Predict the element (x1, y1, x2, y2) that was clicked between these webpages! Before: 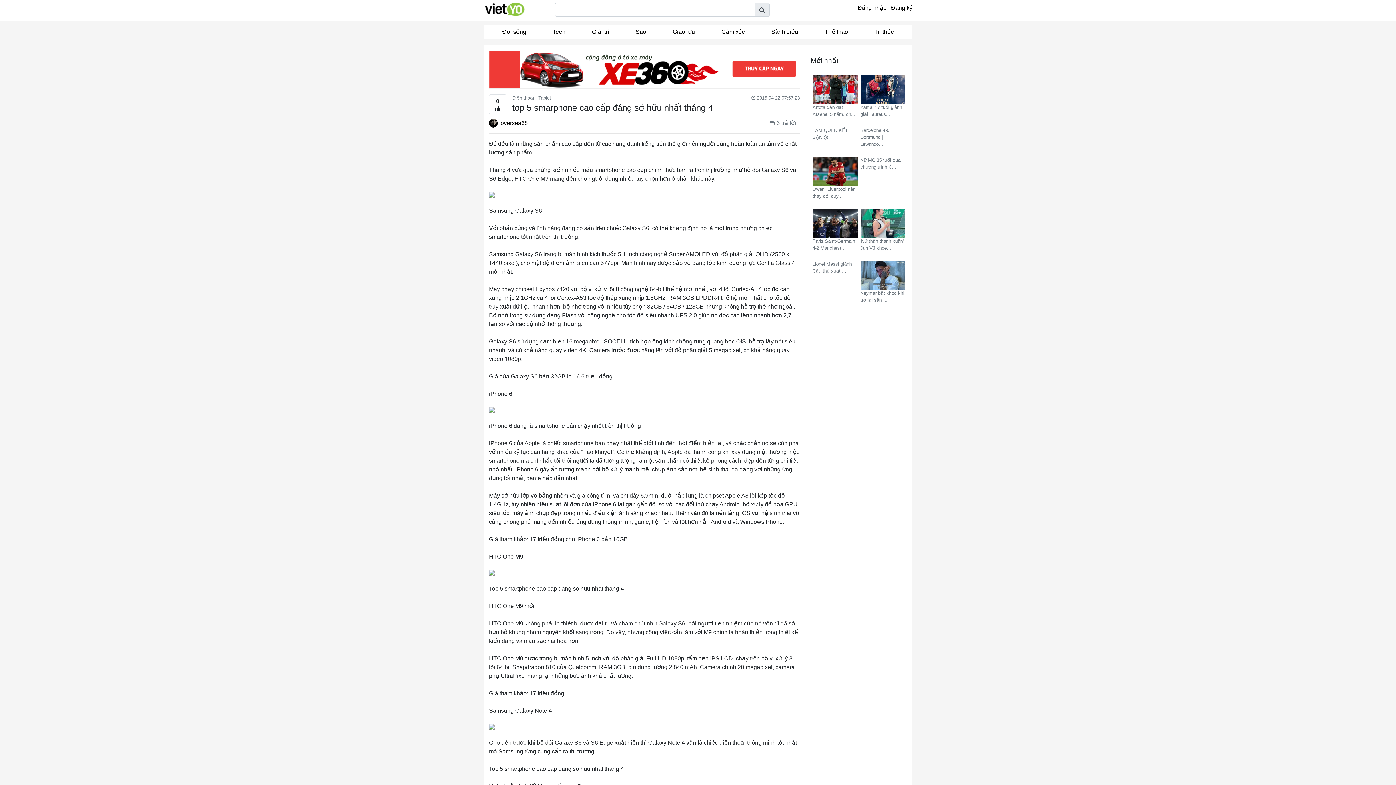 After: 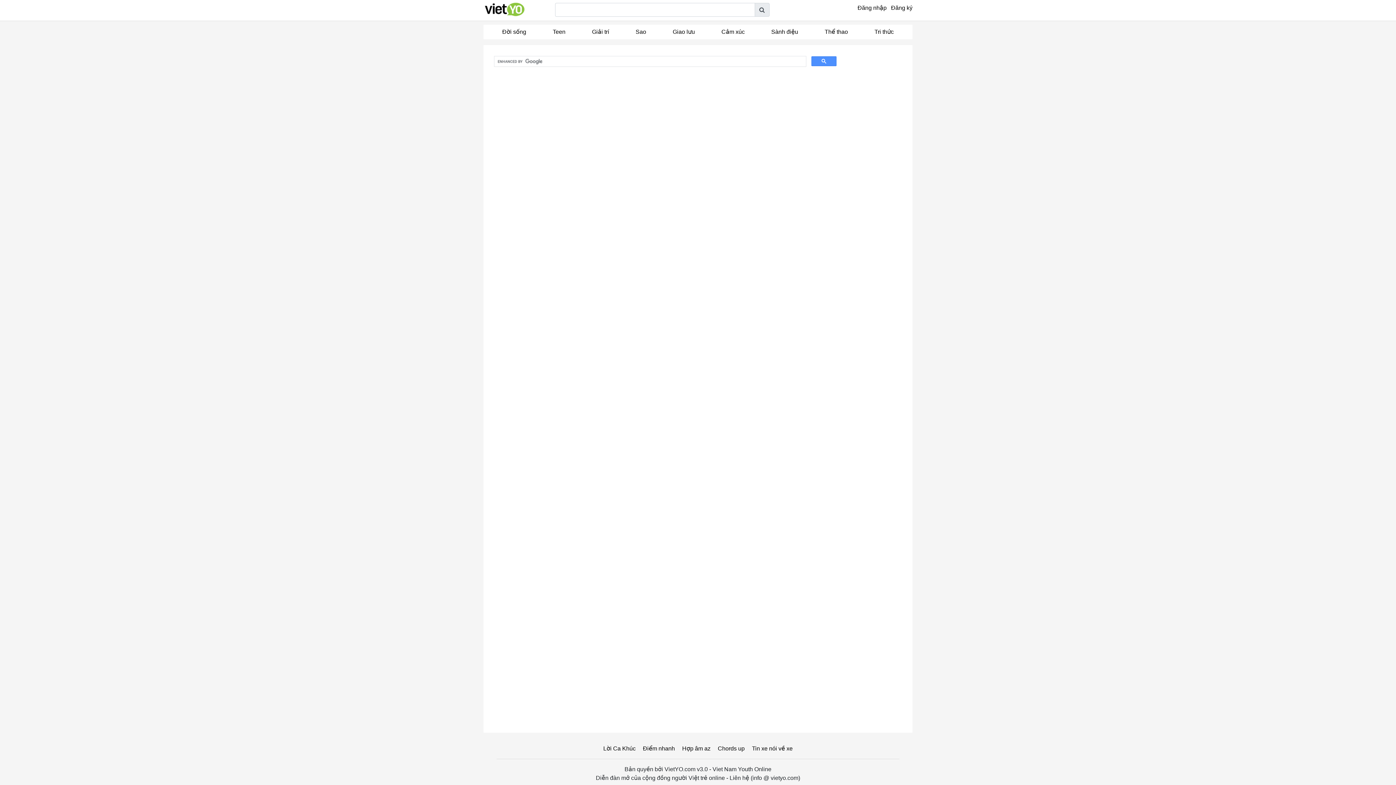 Action: bbox: (754, 2, 769, 16)